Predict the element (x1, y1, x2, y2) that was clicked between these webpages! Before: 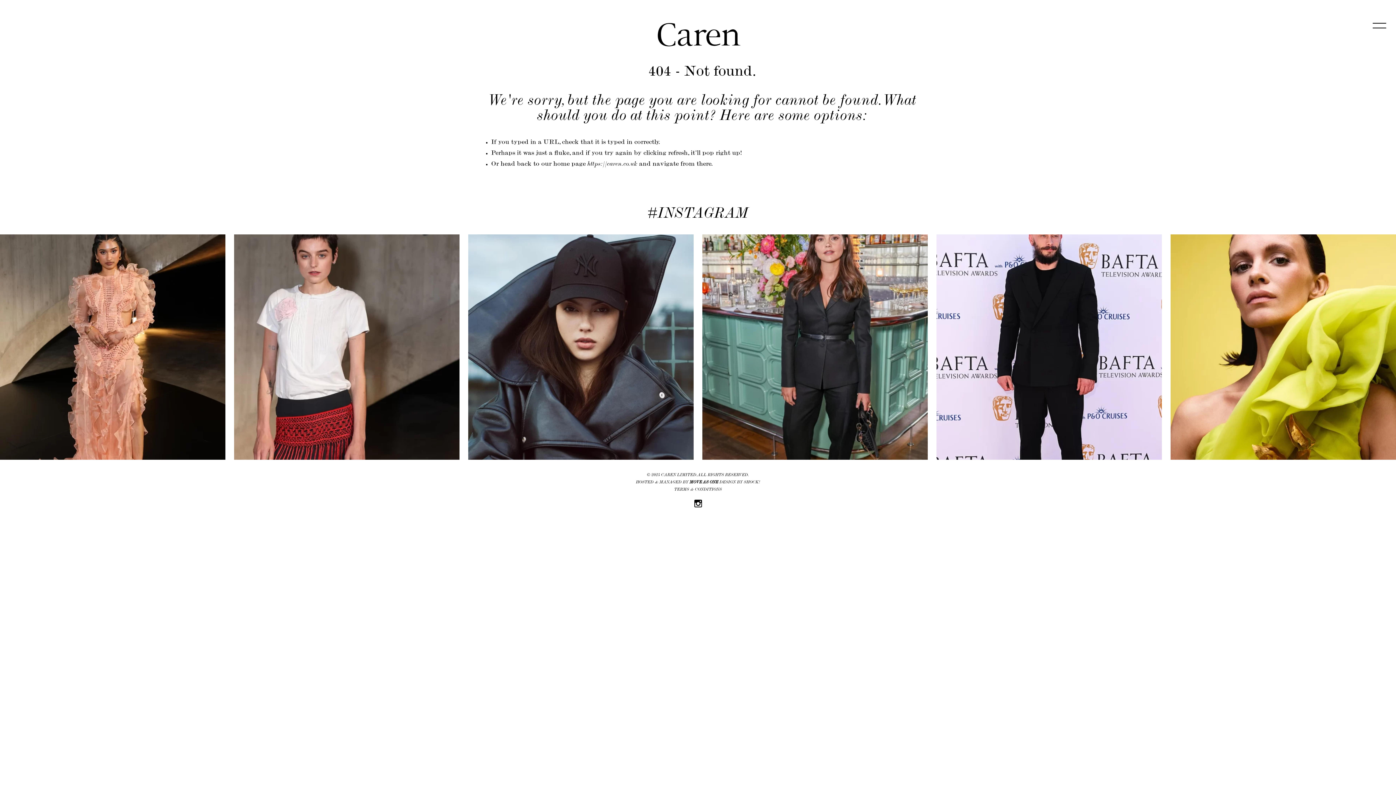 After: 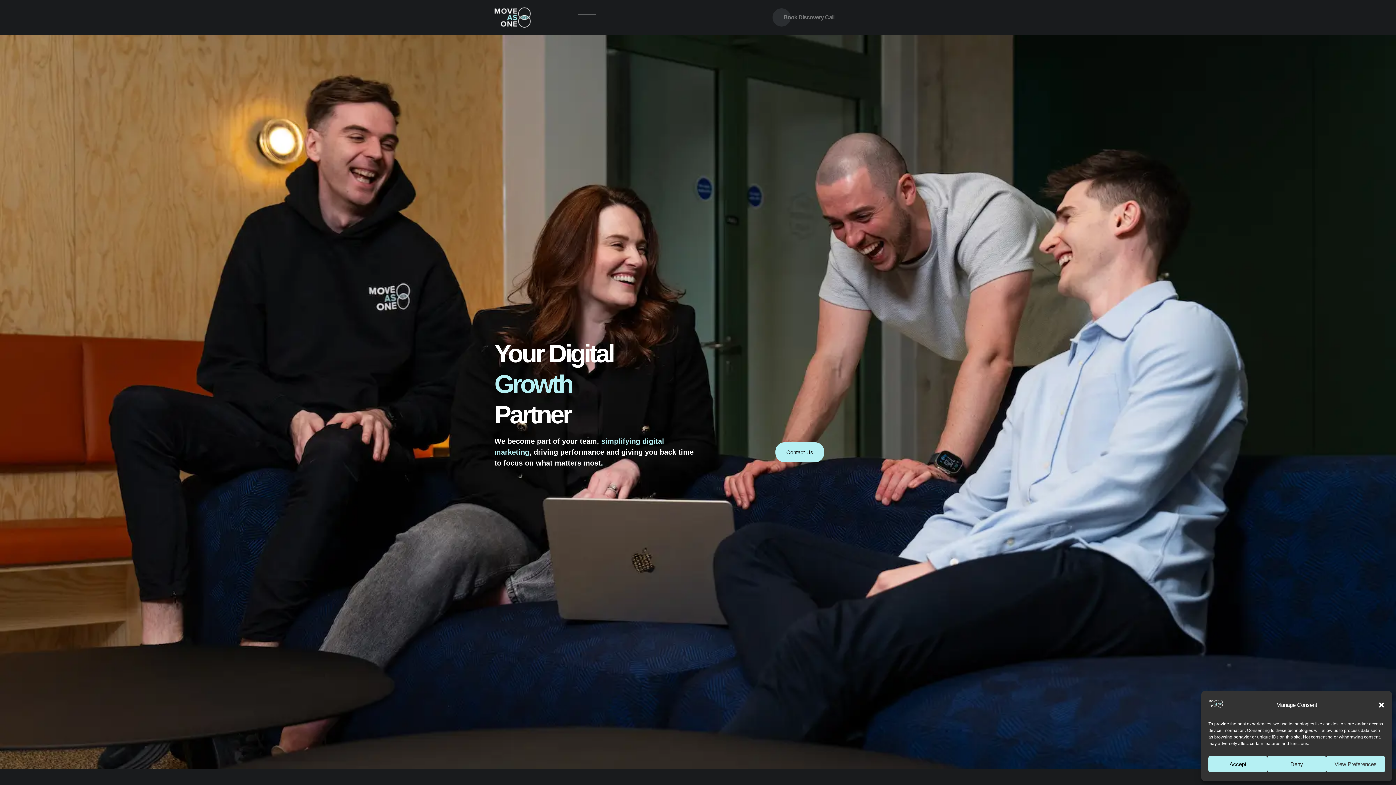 Action: label: MOVE AS ONE  bbox: (689, 480, 719, 485)